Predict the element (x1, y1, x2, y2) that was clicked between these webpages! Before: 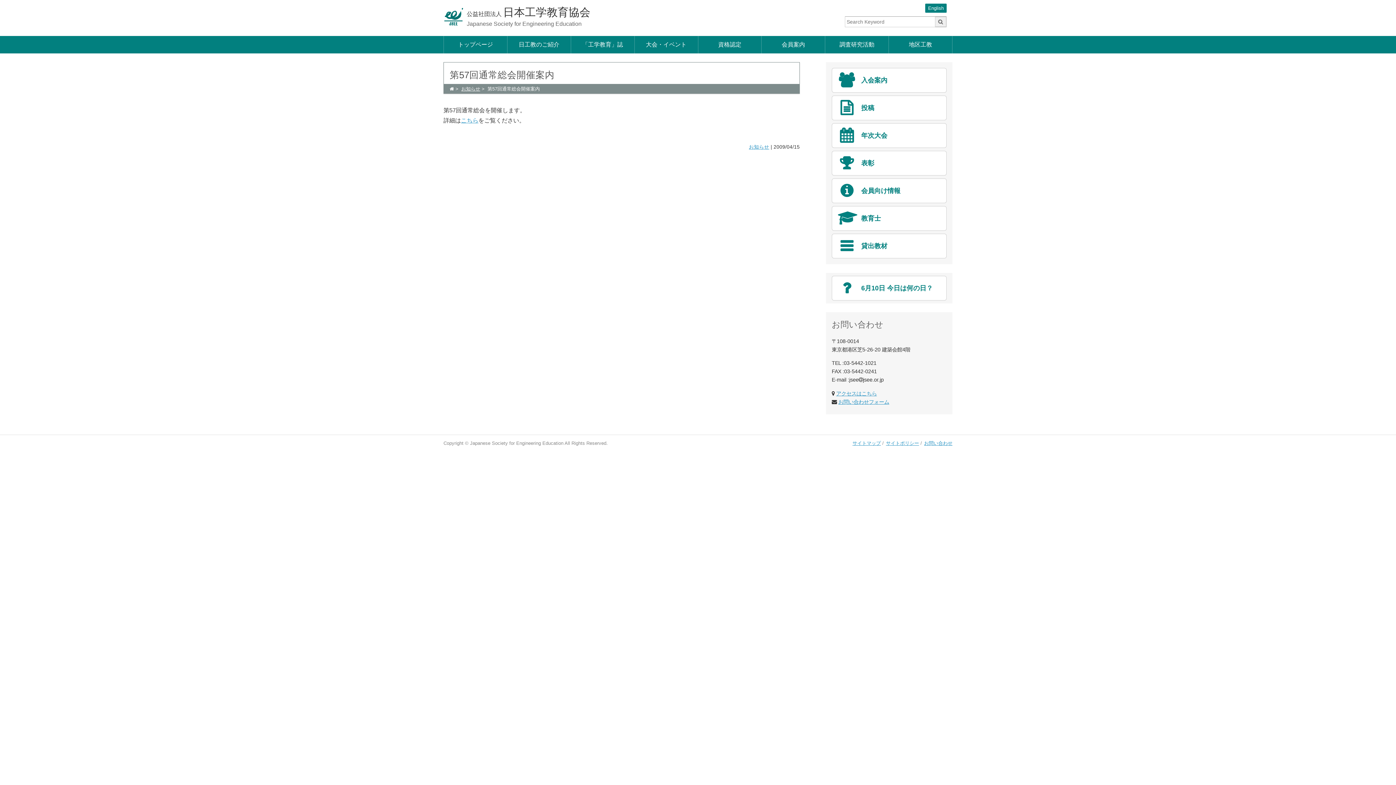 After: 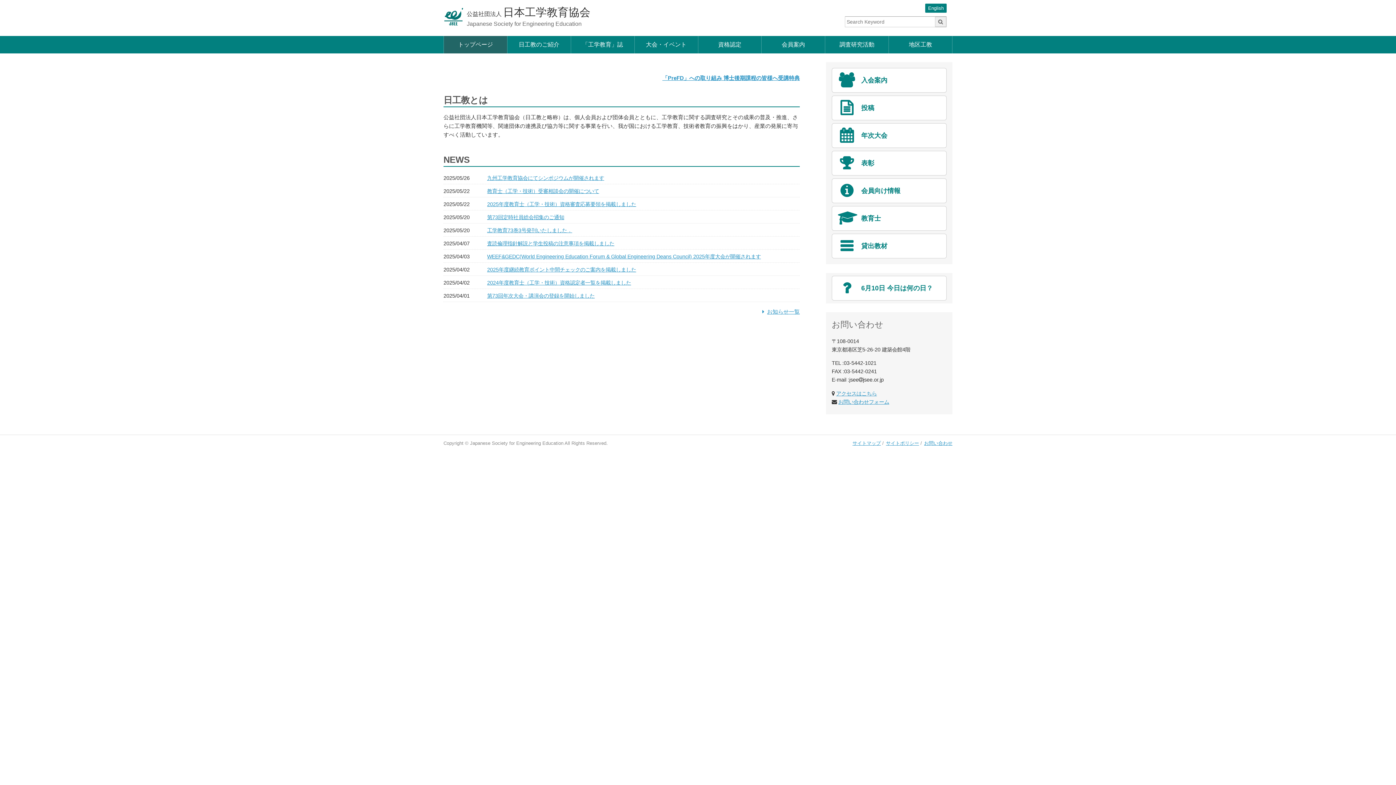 Action: bbox: (444, 36, 507, 53) label: トップページ